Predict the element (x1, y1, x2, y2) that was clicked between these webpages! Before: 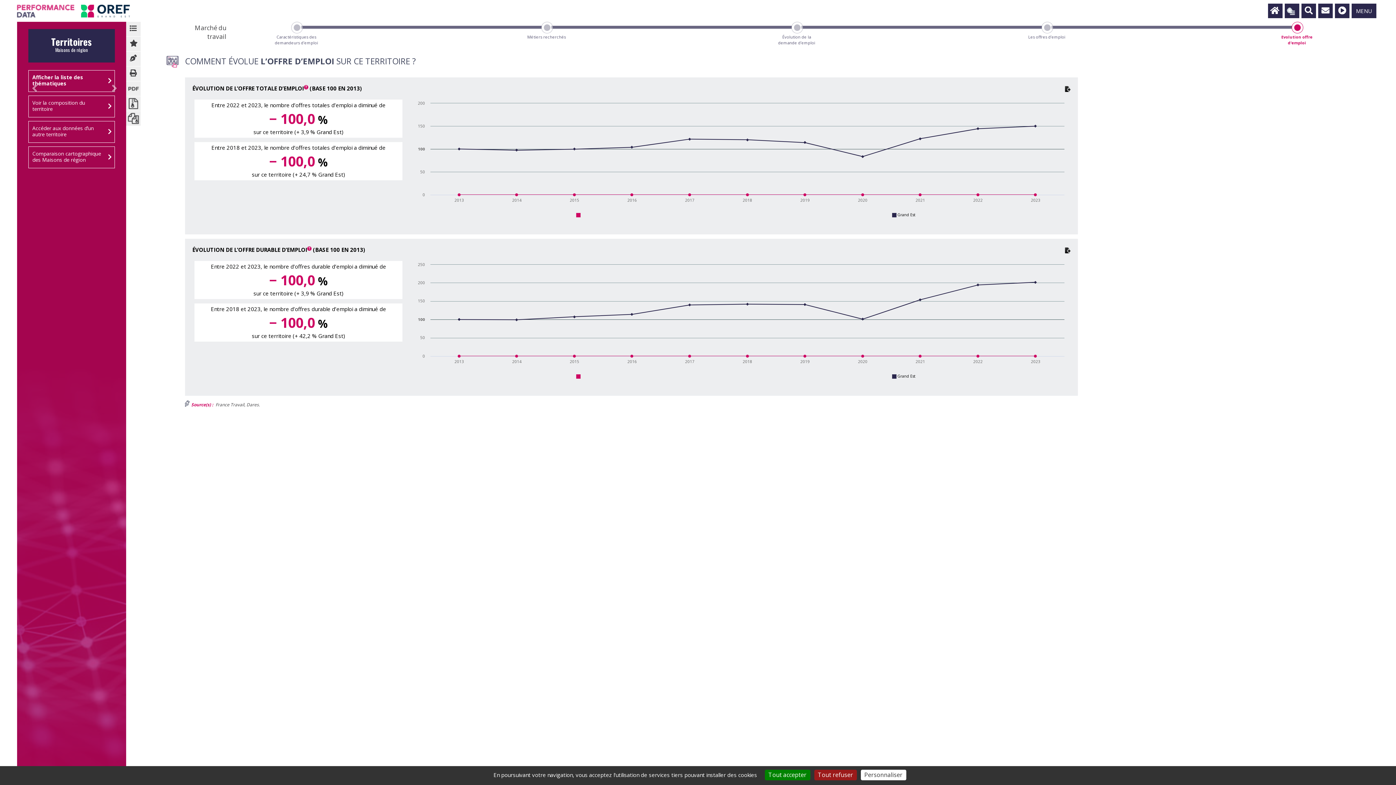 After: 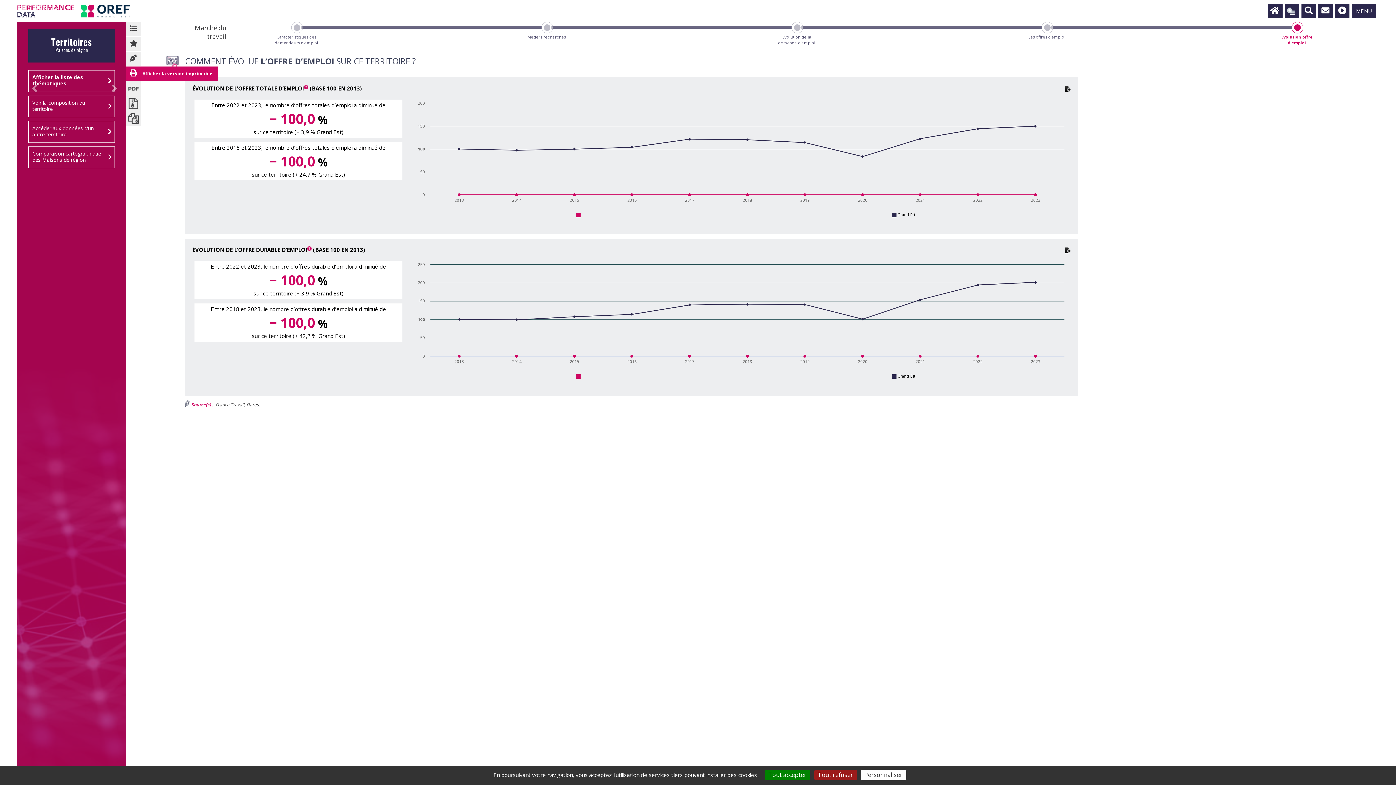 Action: label: Afficher la version imprimable bbox: (126, 66, 140, 81)